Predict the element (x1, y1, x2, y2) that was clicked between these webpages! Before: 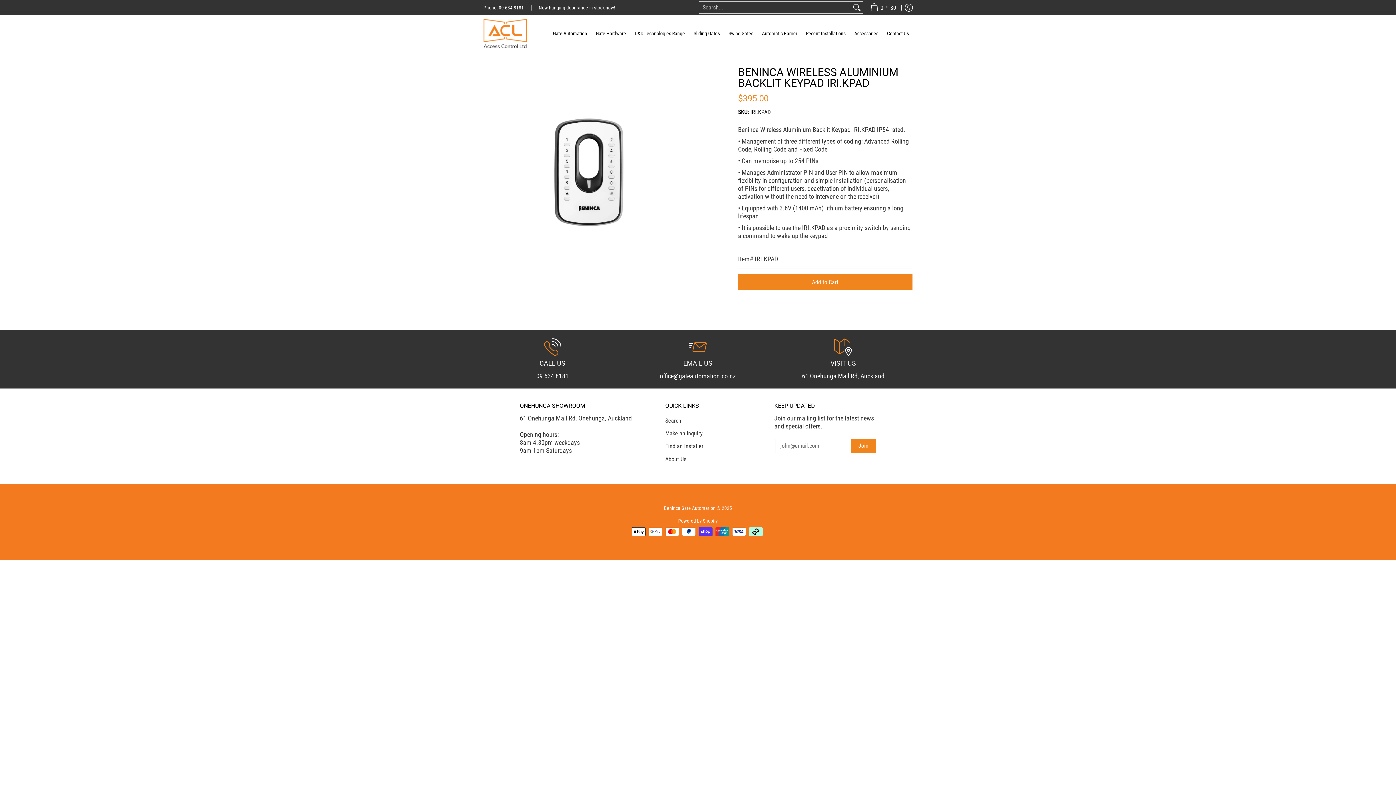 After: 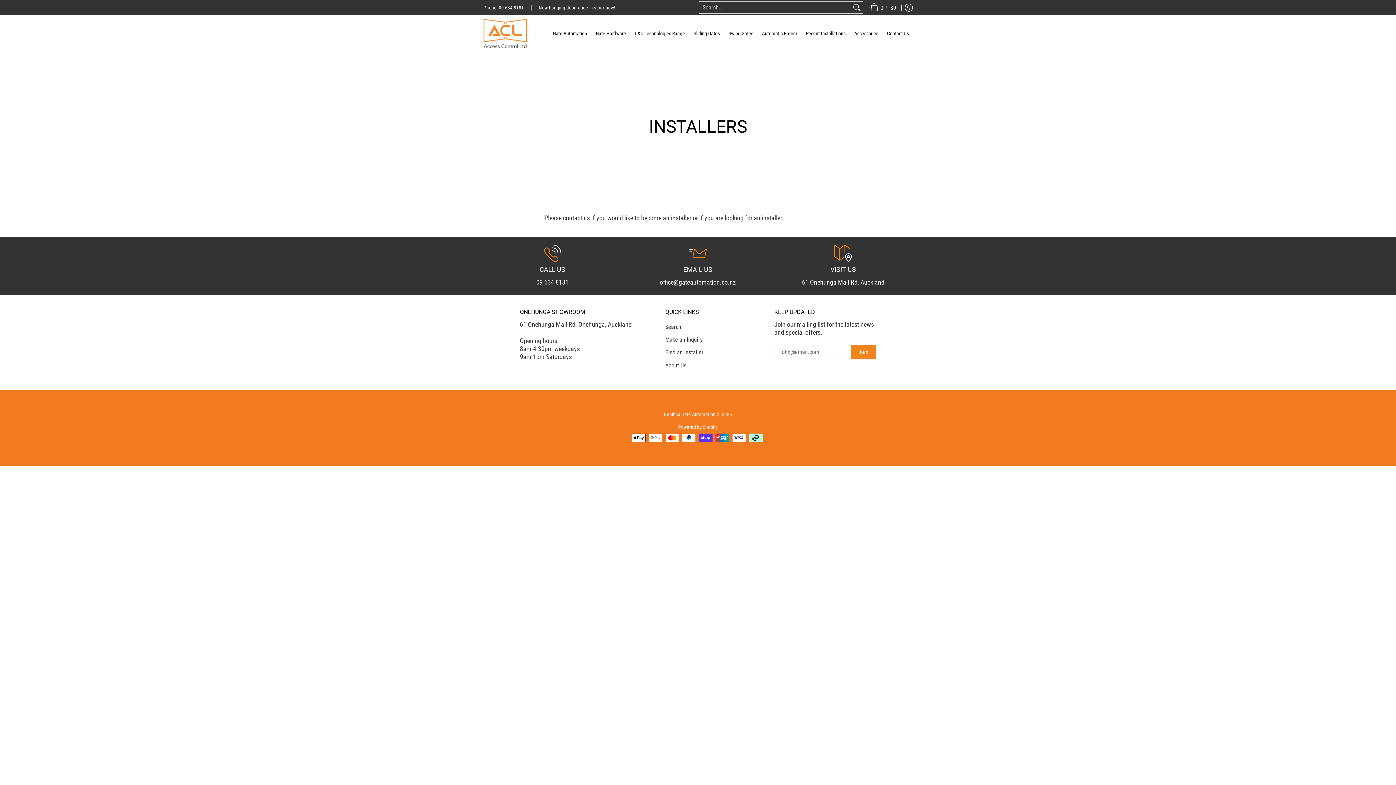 Action: bbox: (665, 440, 767, 453) label: Find an Installer